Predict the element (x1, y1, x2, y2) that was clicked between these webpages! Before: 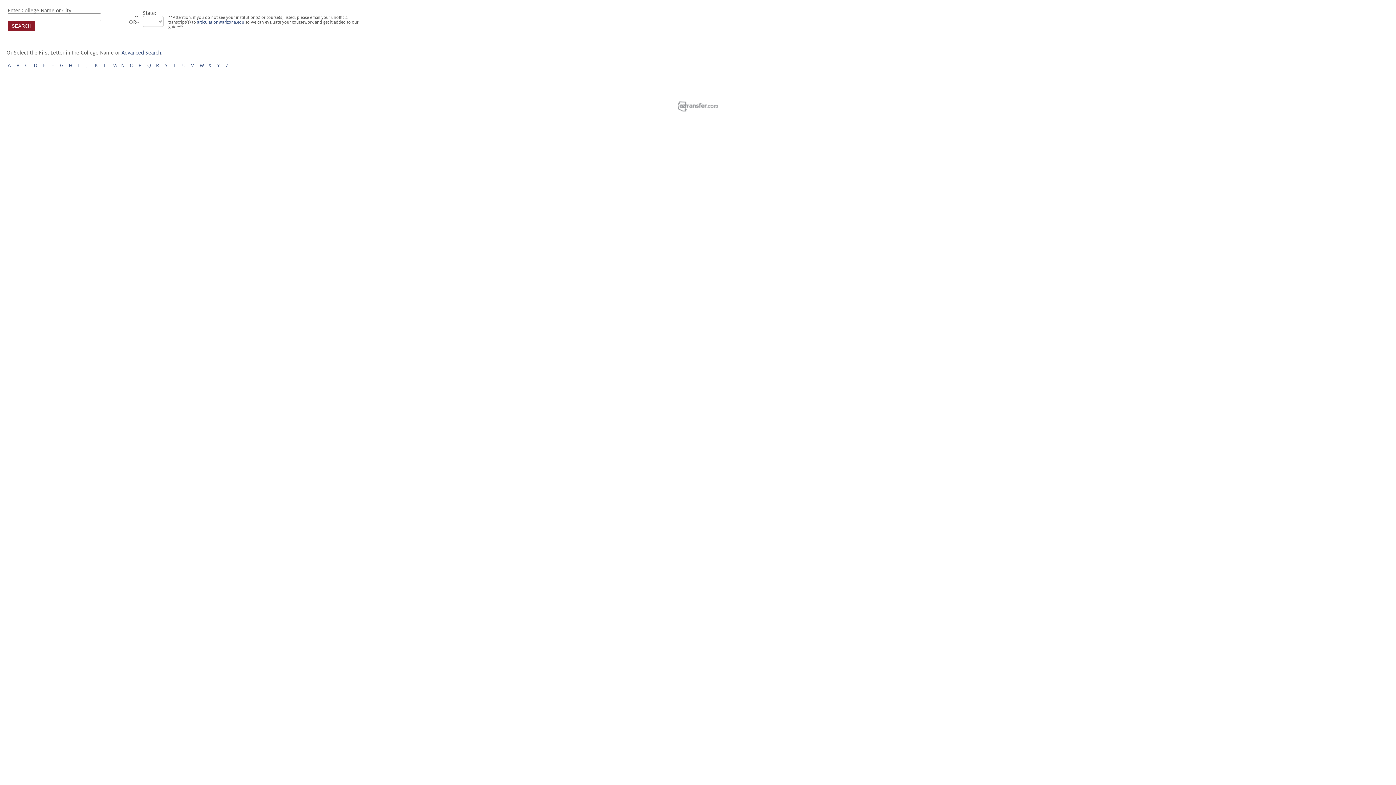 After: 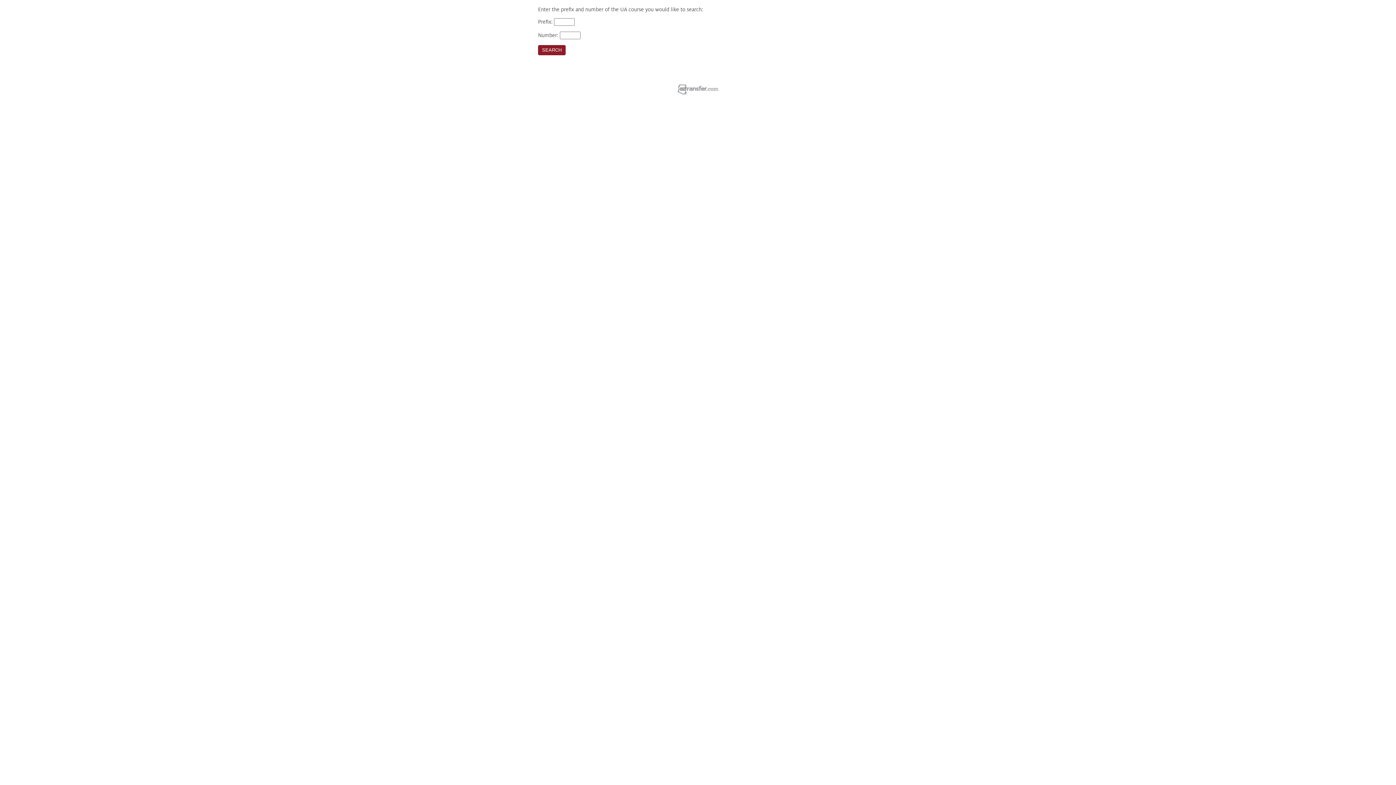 Action: bbox: (121, 49, 161, 55) label: Advanced Search